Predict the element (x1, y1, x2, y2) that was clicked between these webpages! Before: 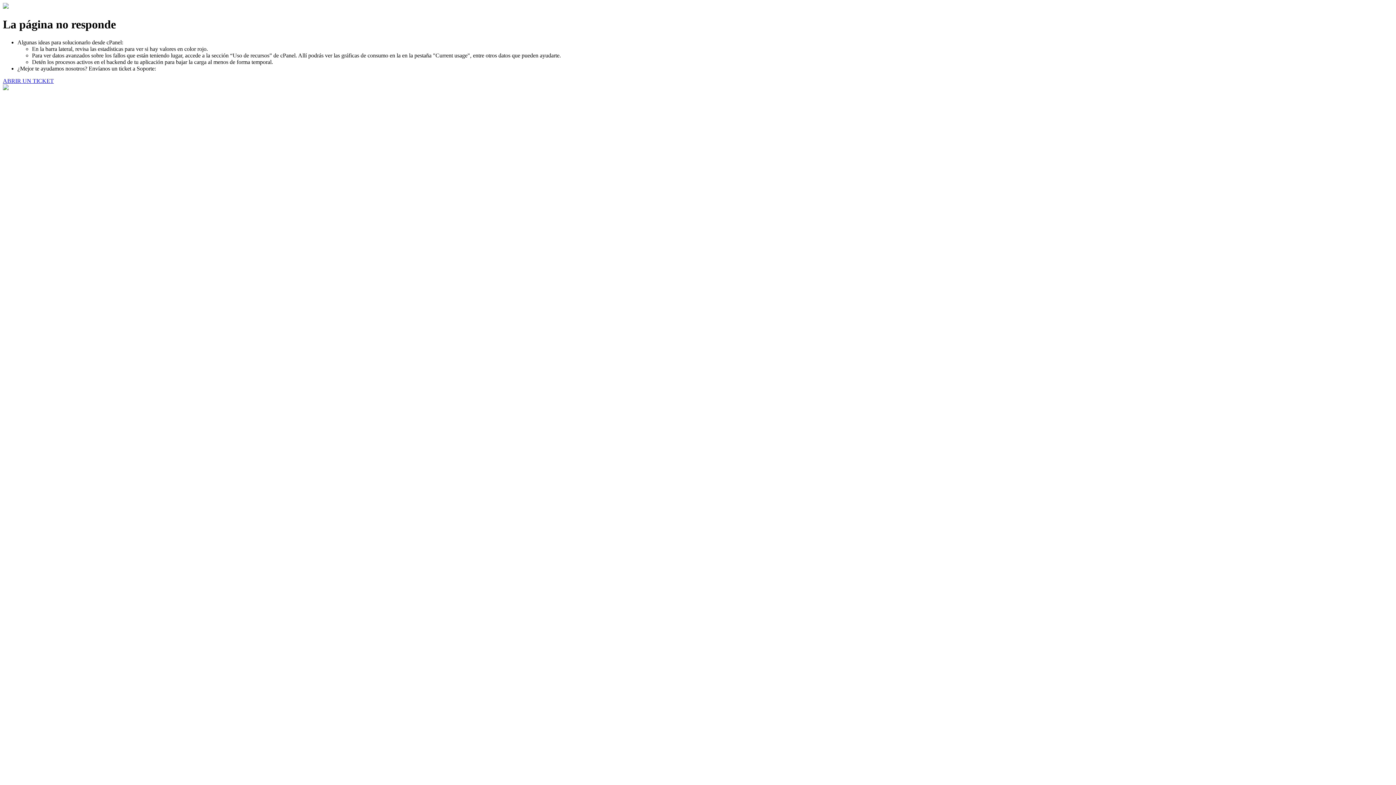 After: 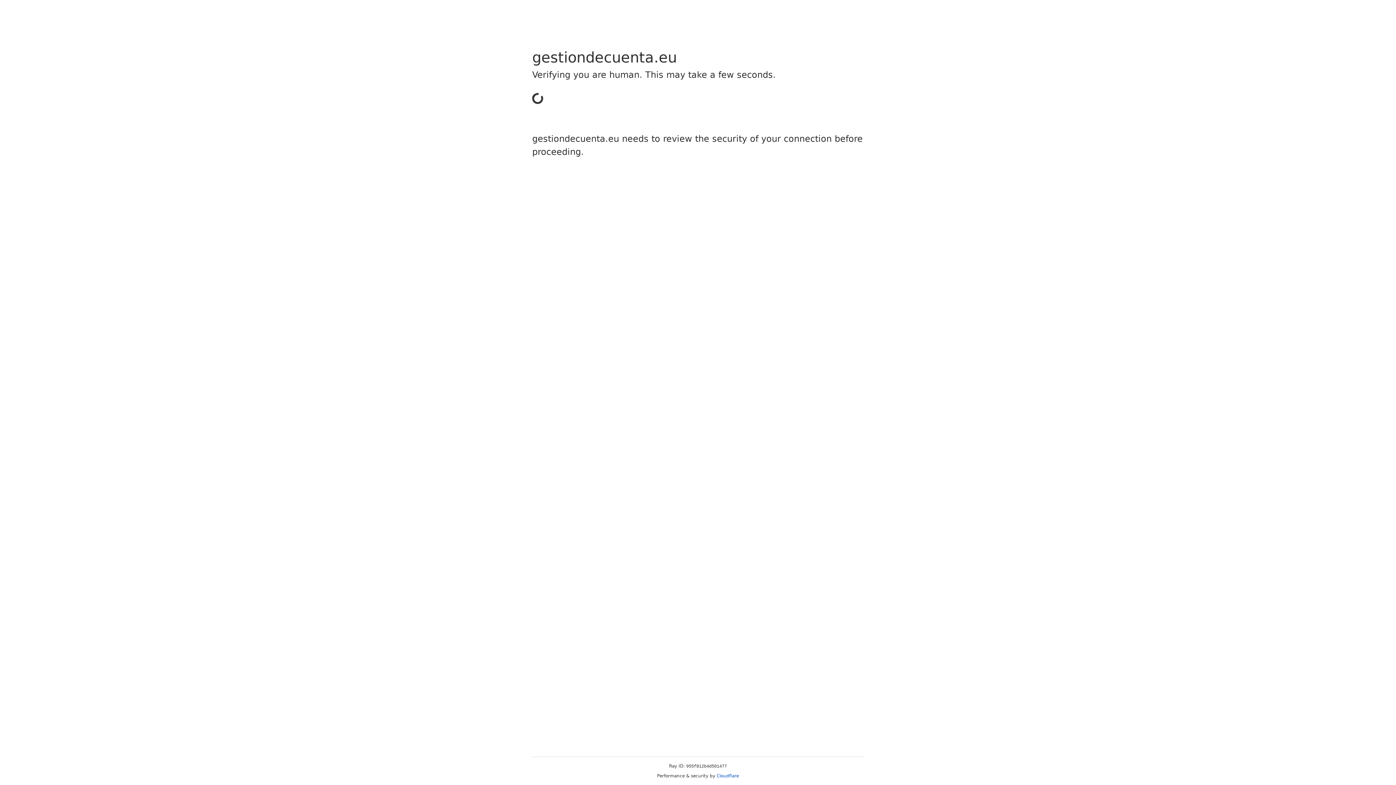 Action: bbox: (2, 77, 53, 83) label: ABRIR UN TICKET